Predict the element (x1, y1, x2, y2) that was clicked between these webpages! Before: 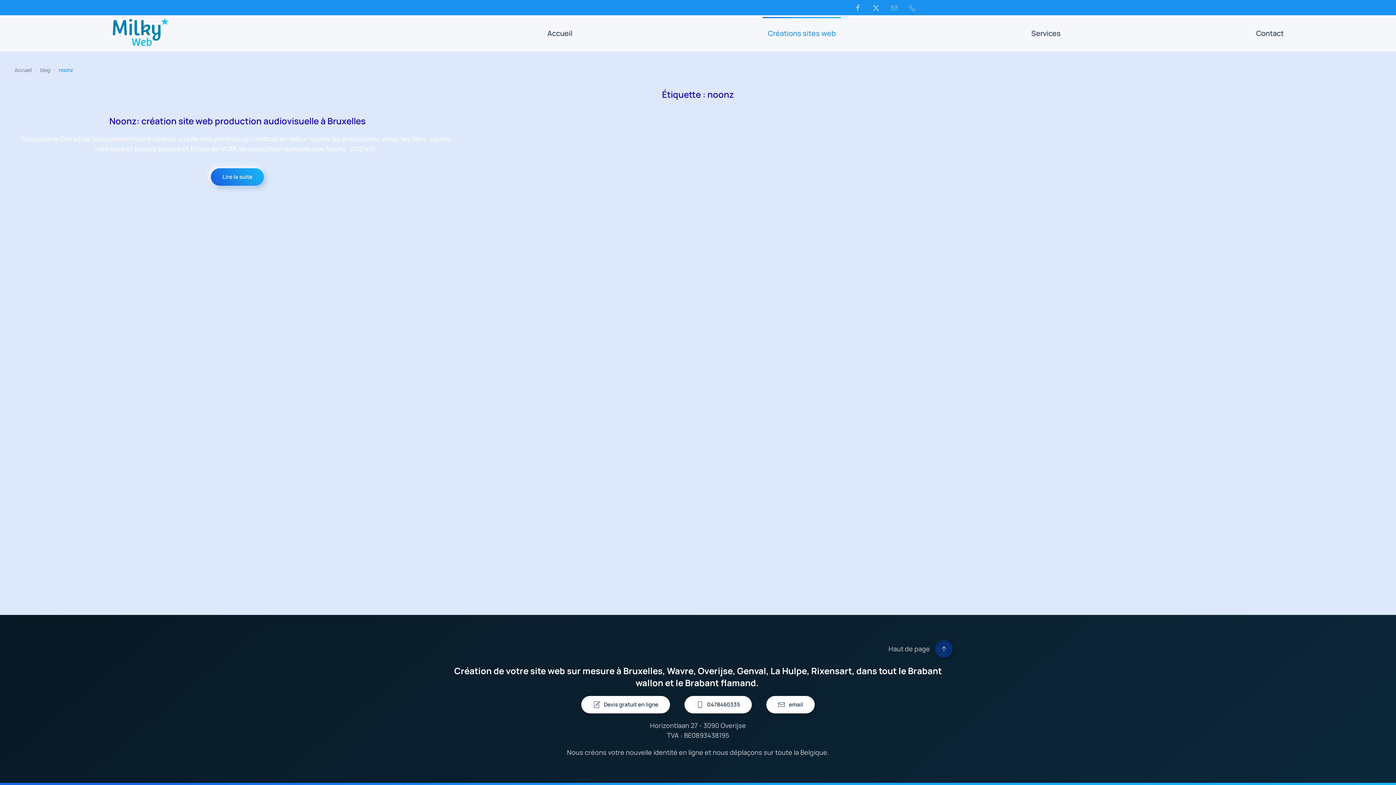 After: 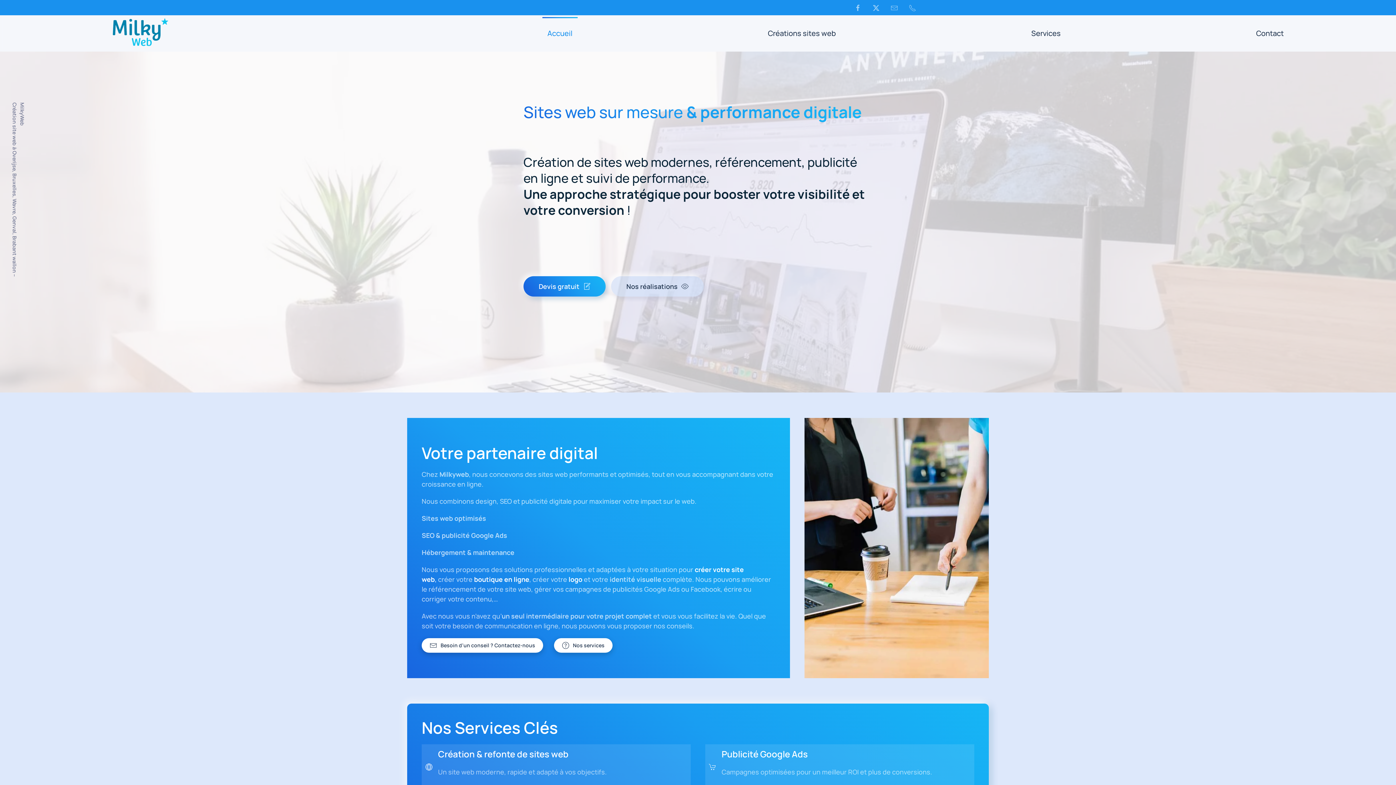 Action: label: Accueil bbox: (542, 17, 577, 49)